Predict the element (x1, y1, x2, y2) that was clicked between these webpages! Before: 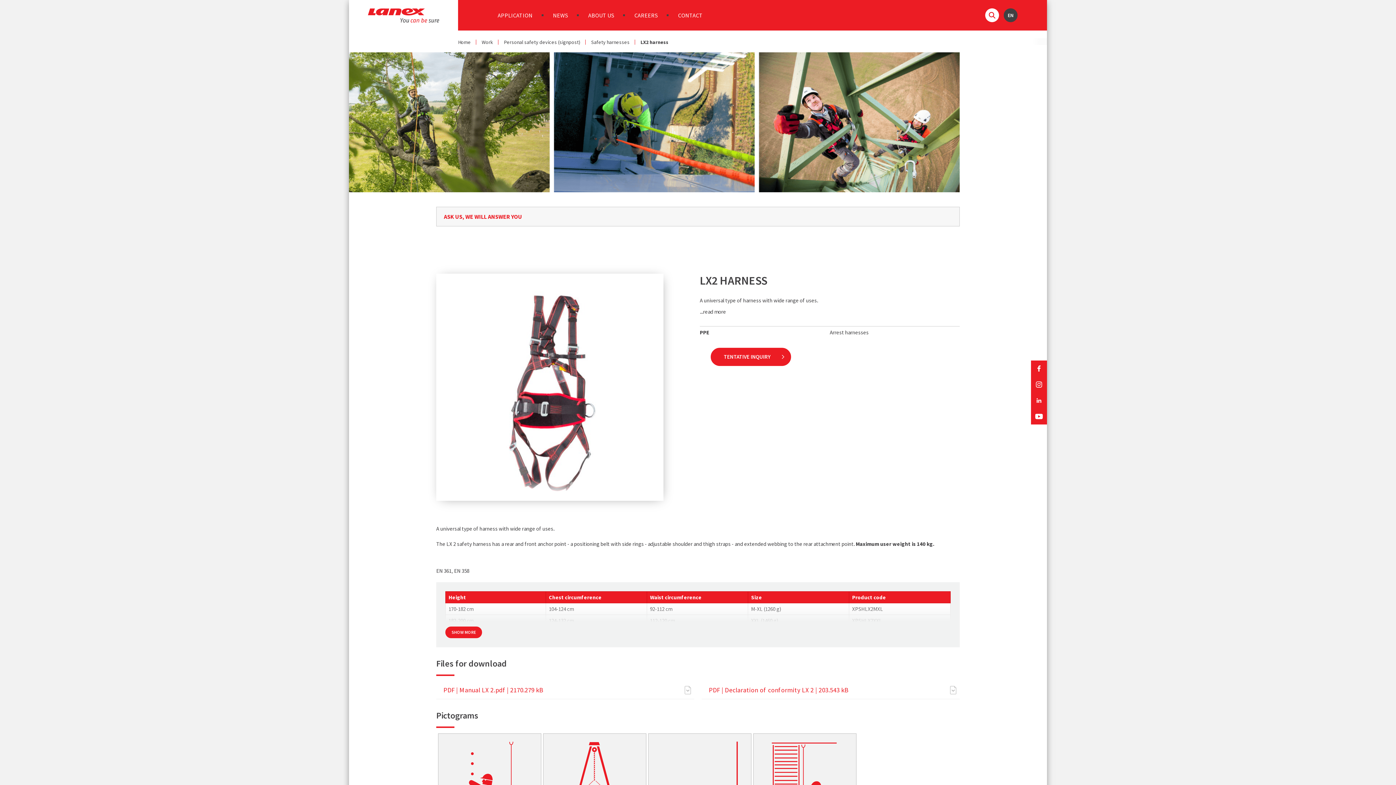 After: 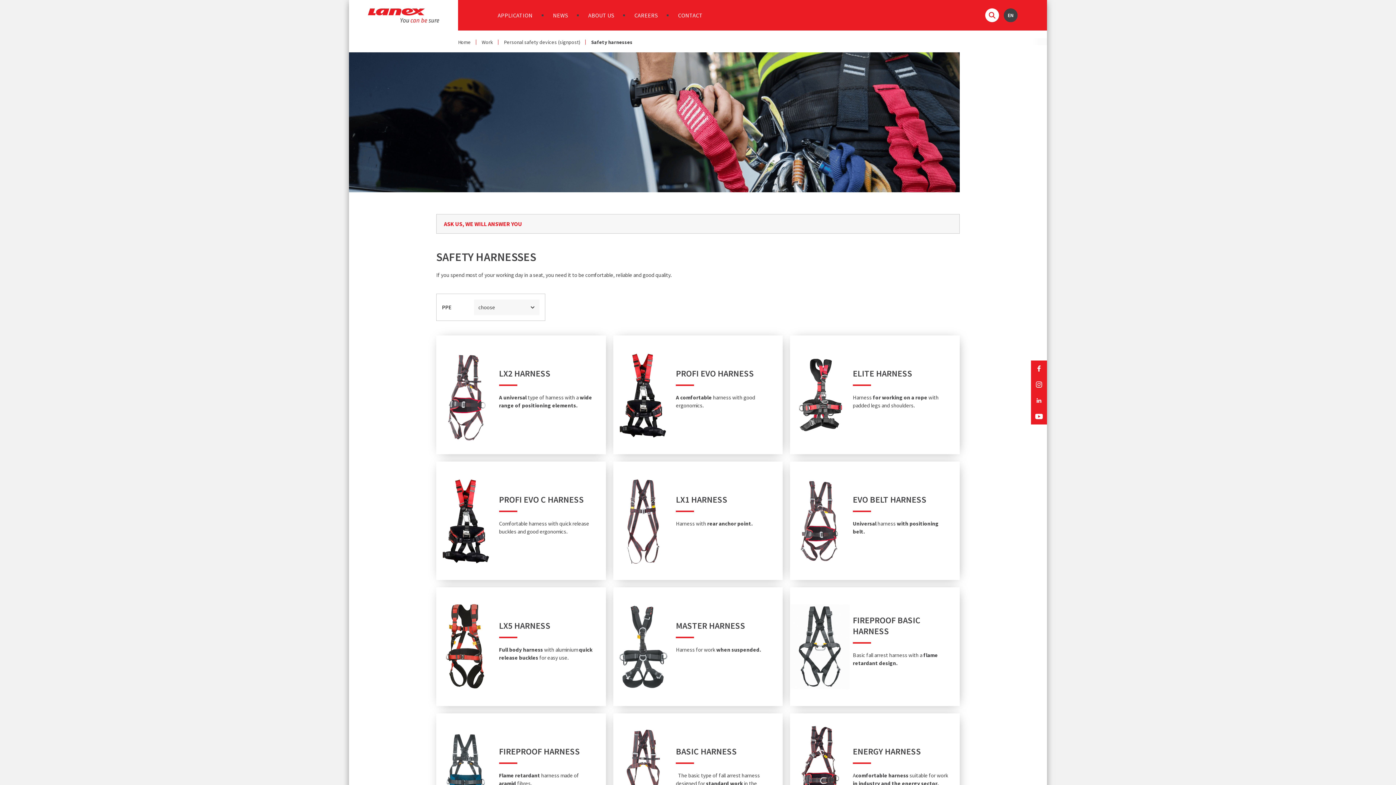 Action: label: Safety harnesses bbox: (585, 39, 635, 44)